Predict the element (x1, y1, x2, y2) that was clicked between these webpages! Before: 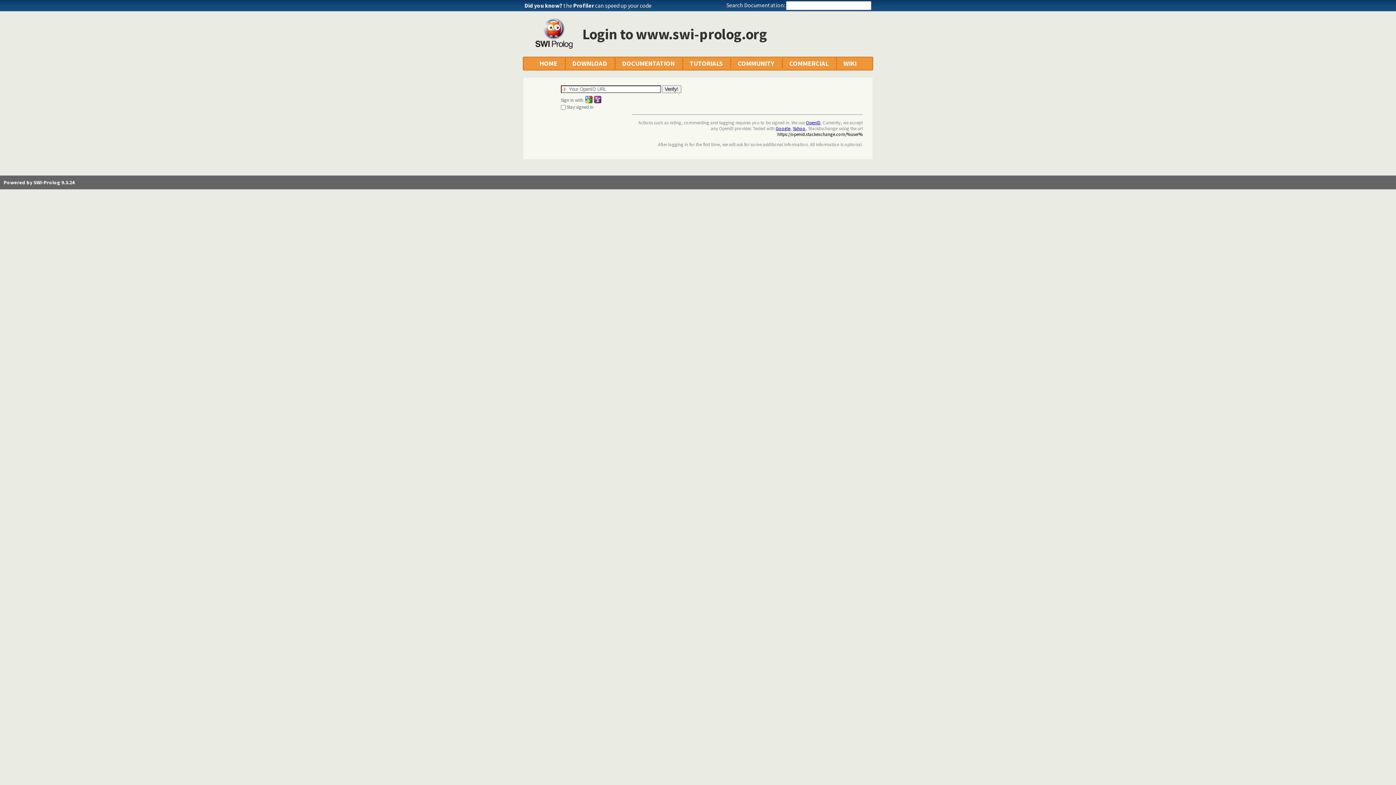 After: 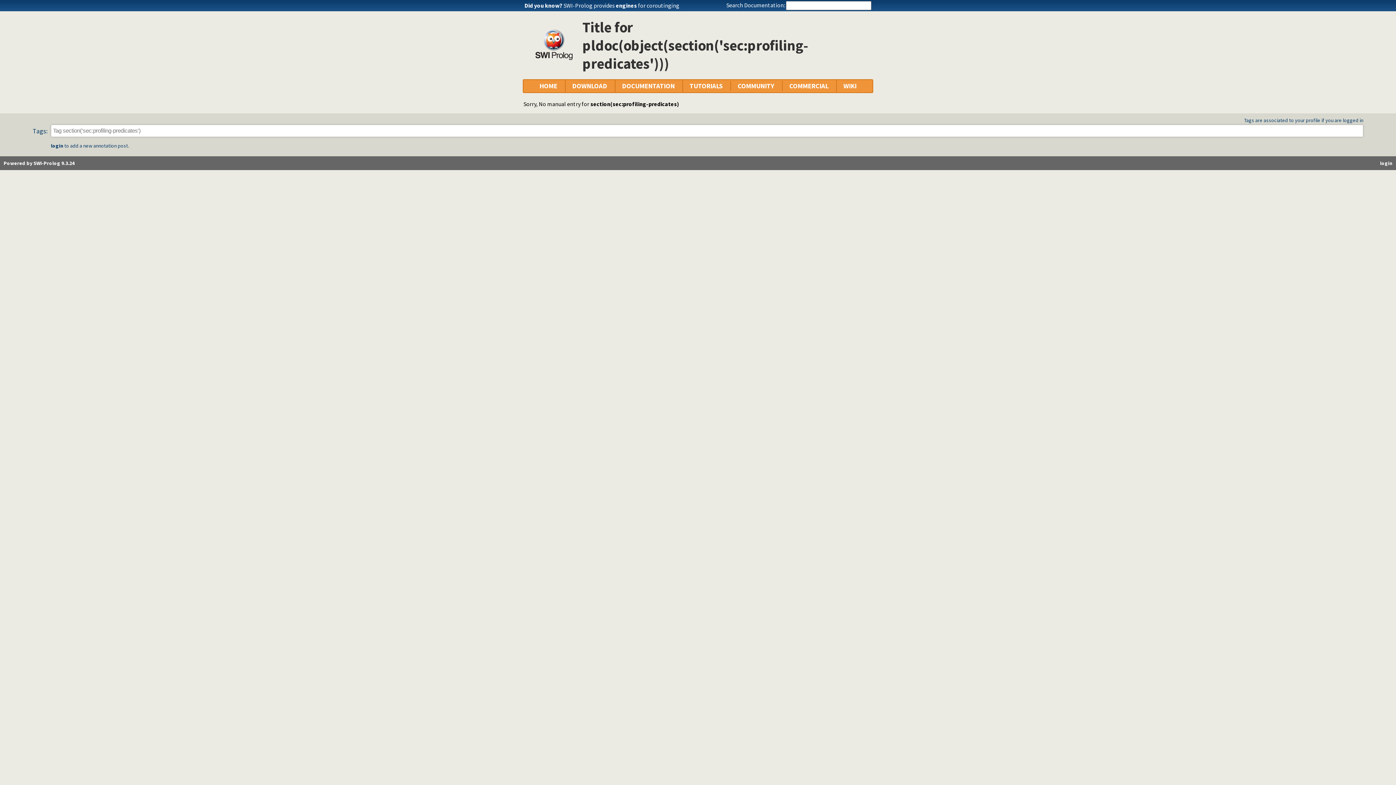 Action: label: the Profiler can speed up your code bbox: (563, 1, 651, 9)